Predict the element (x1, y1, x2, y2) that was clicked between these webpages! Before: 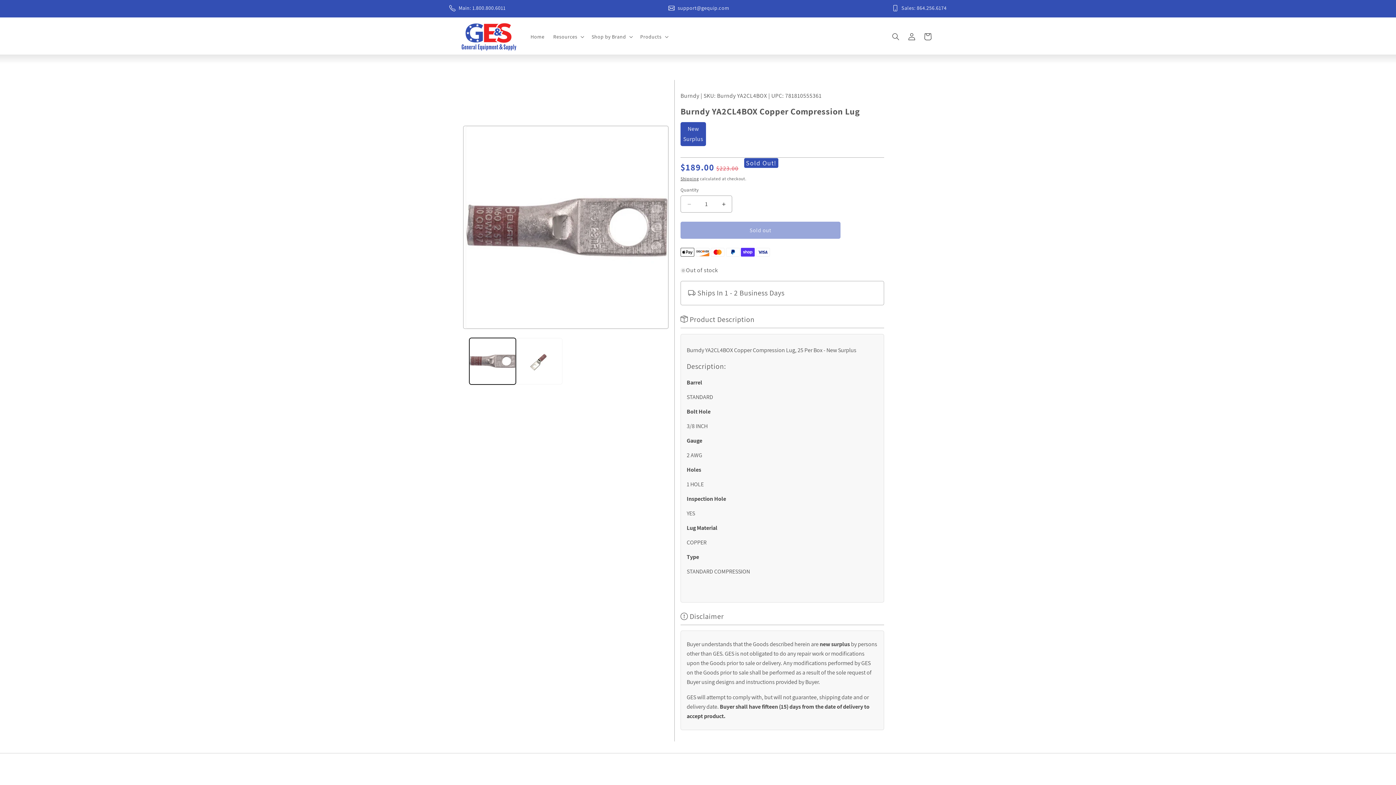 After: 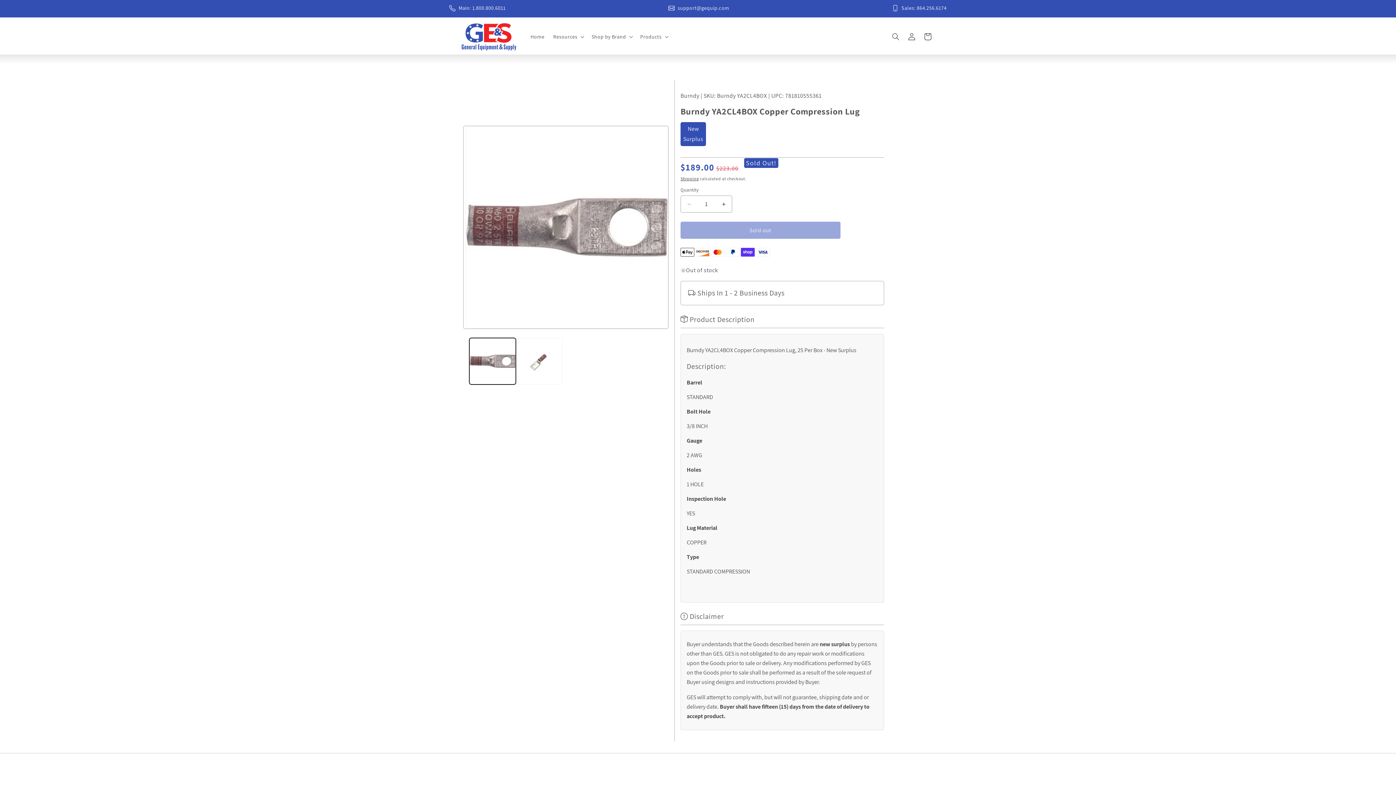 Action: label: support@gequip.com bbox: (668, 2, 729, 13)